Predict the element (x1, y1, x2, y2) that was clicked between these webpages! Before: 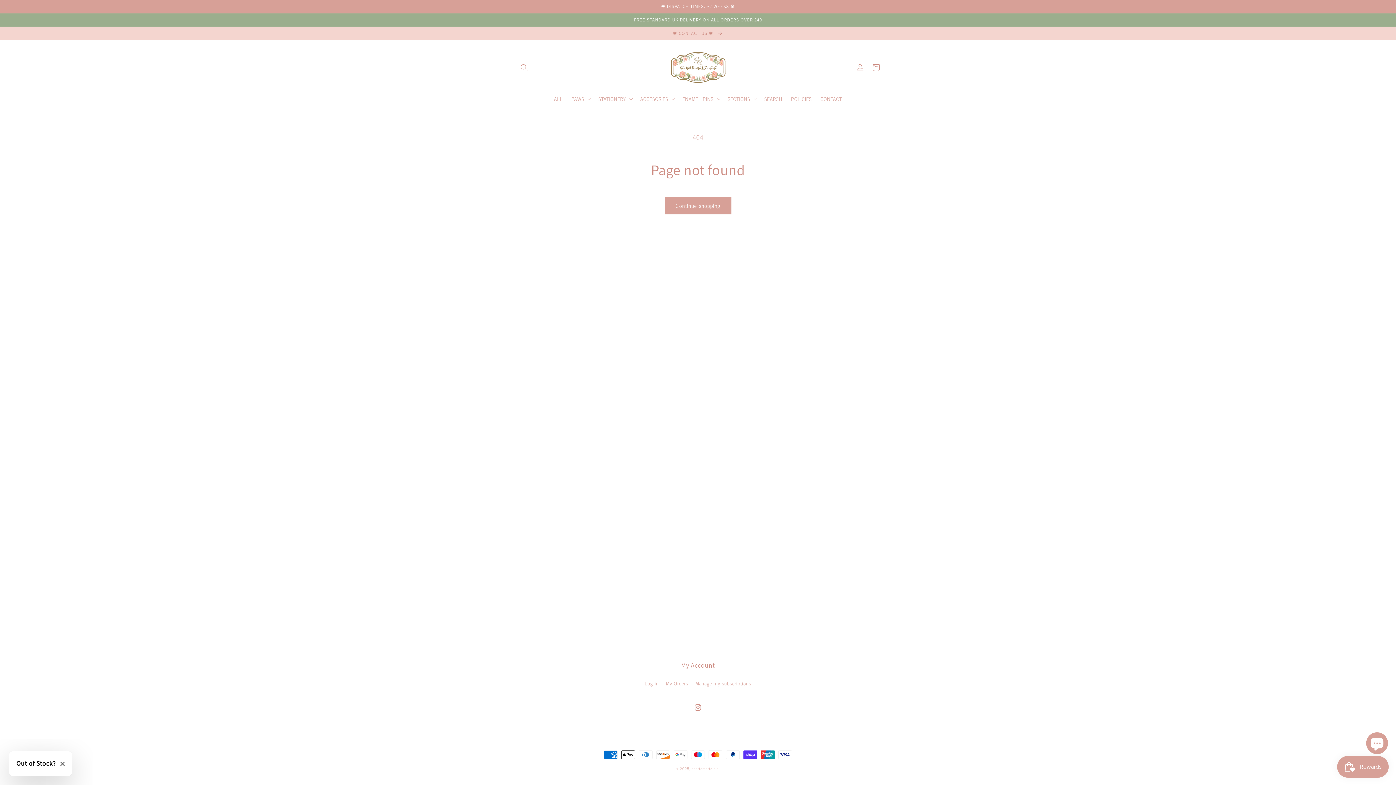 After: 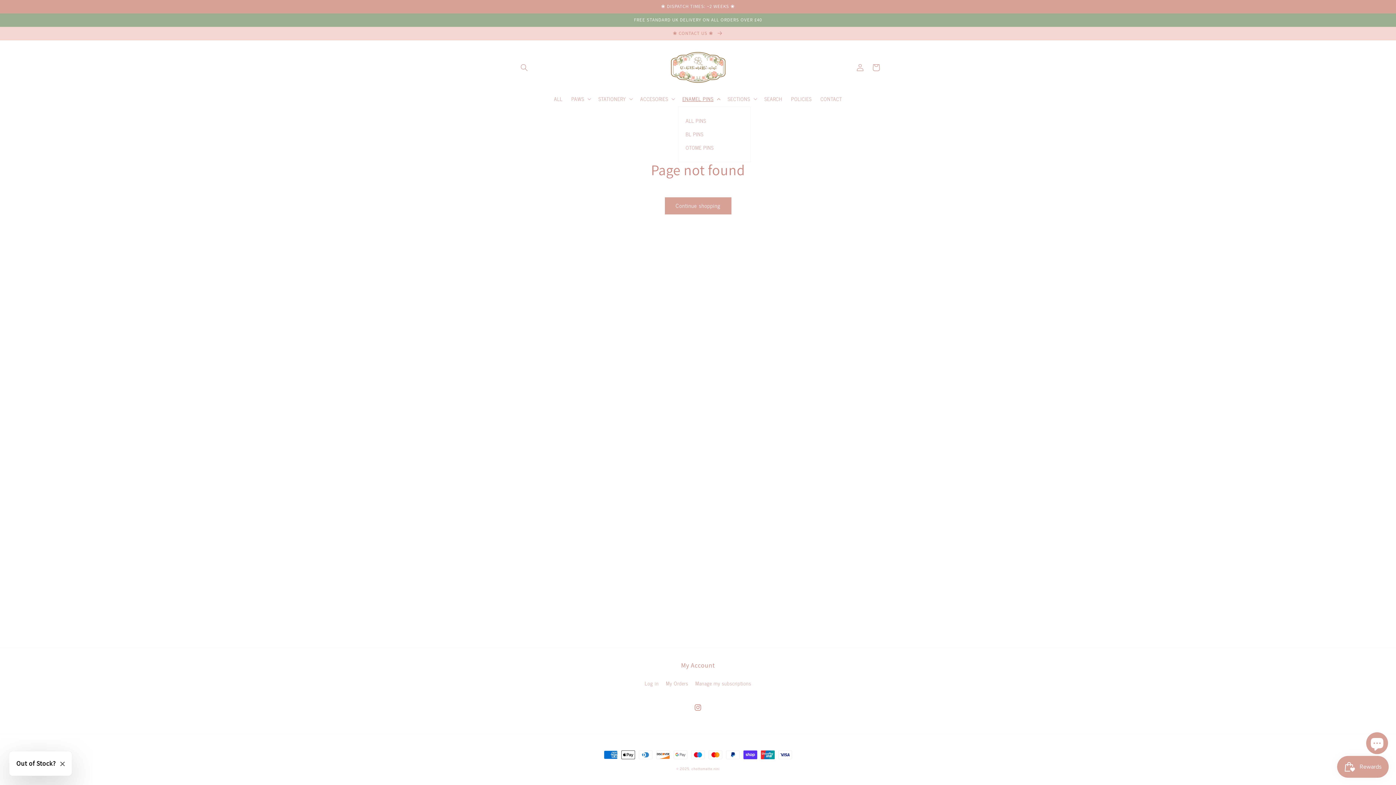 Action: label: ENAMEL PINS bbox: (678, 91, 723, 106)